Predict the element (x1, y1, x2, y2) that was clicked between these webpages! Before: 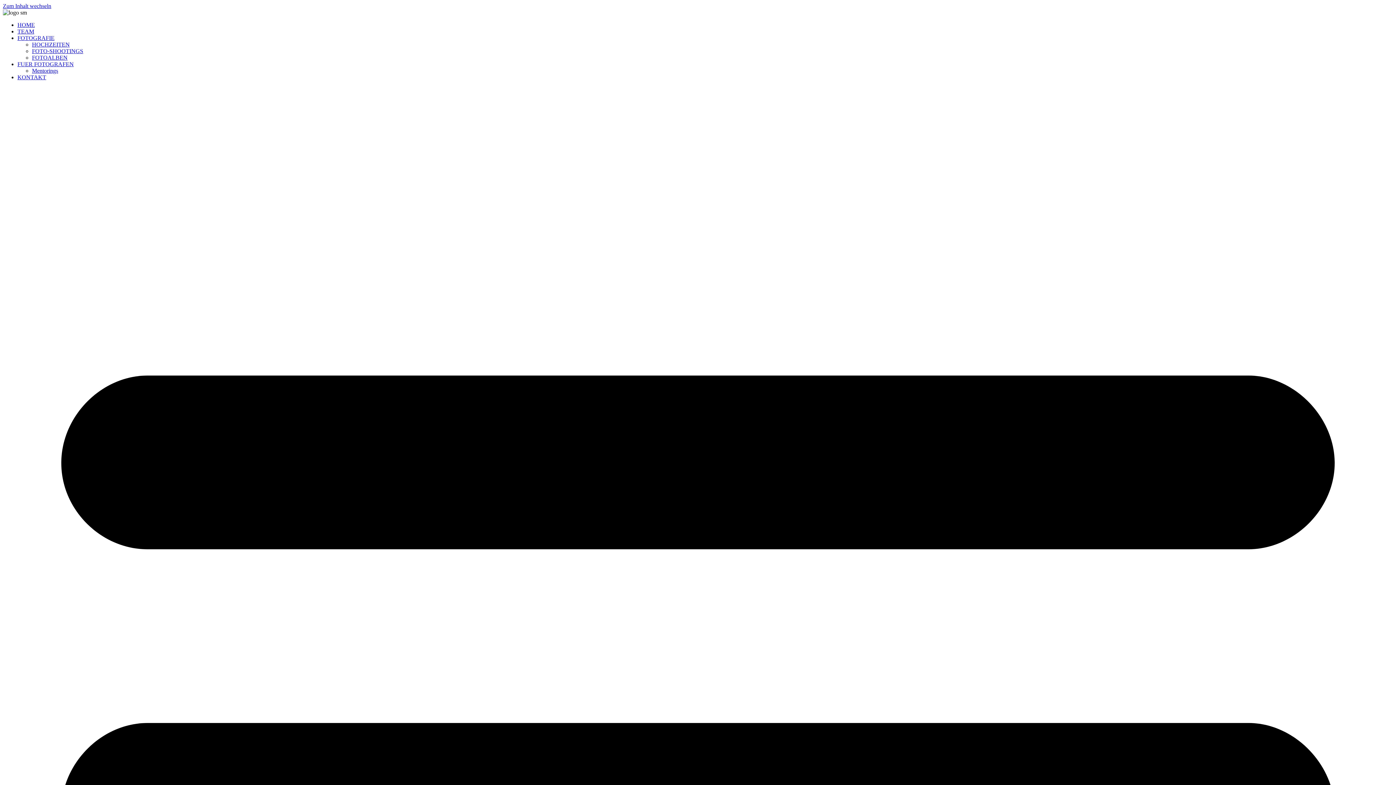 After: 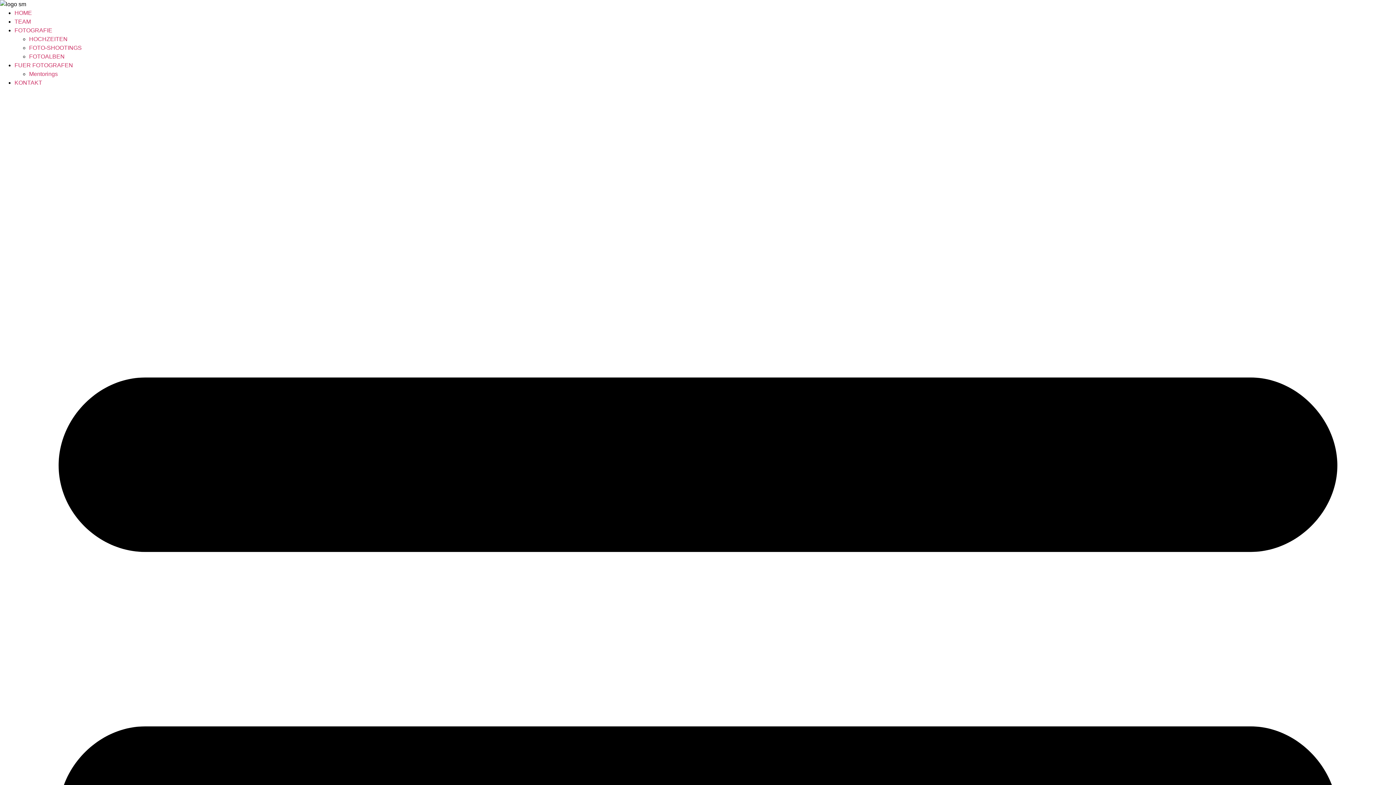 Action: label: FOTOALBEN bbox: (32, 54, 67, 60)